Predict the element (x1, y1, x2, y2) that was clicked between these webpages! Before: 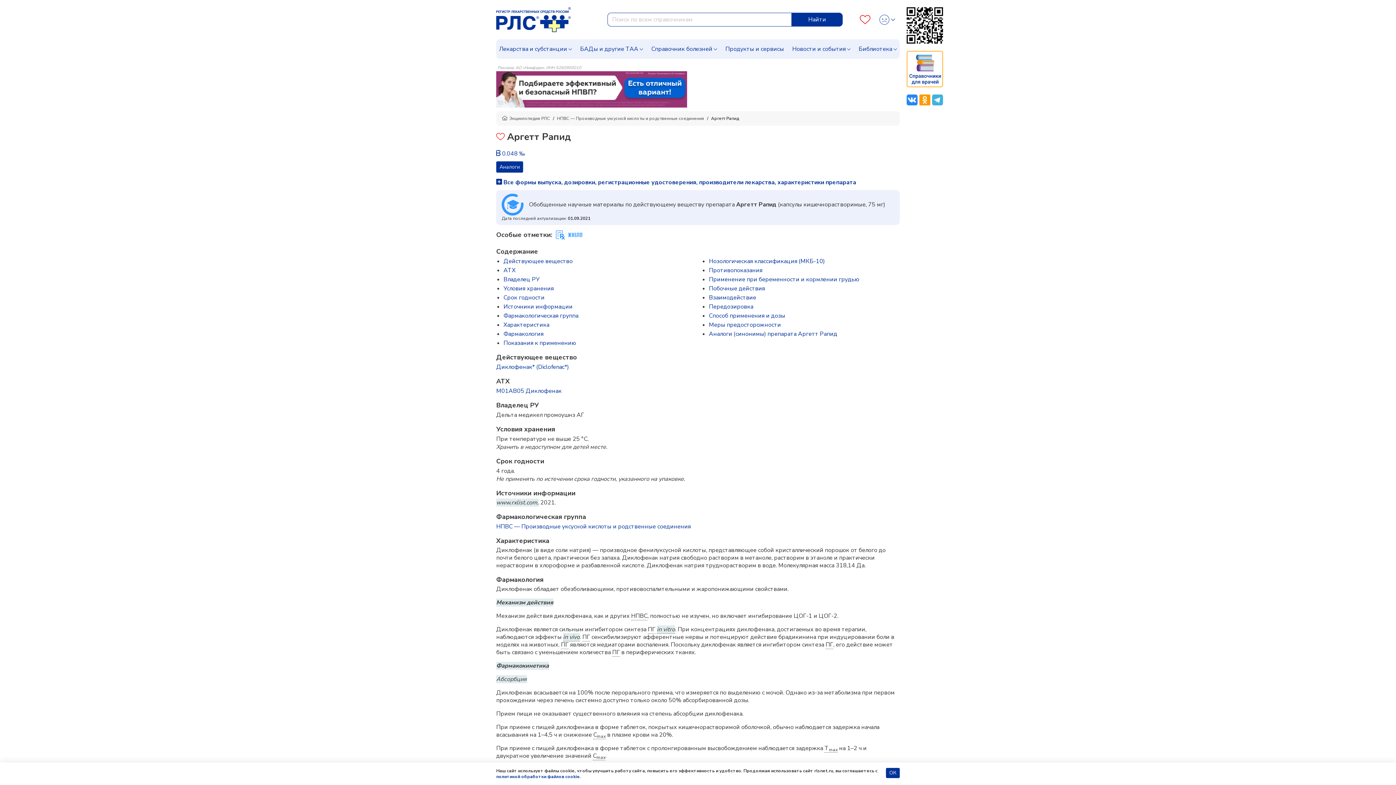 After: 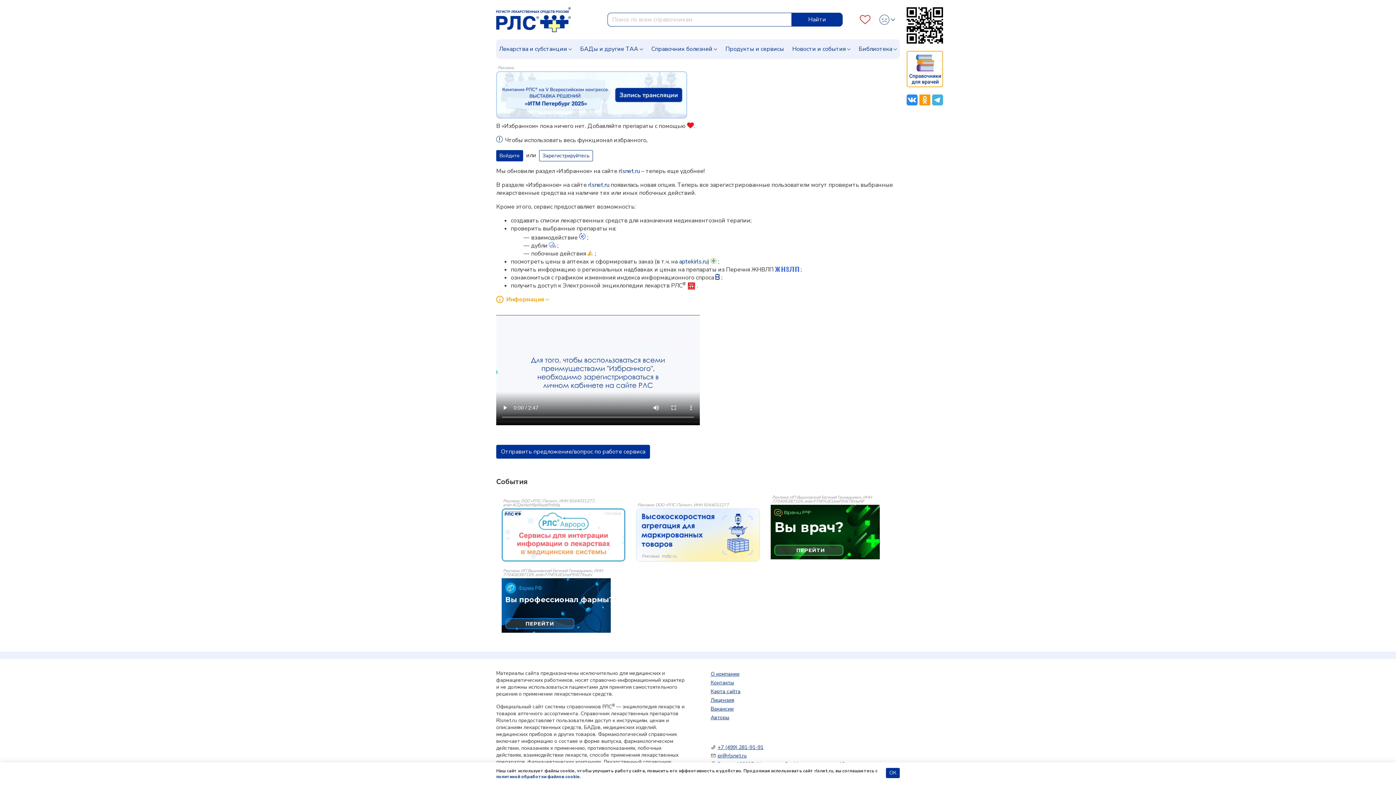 Action: label: Favourites bbox: (855, 12, 874, 26)